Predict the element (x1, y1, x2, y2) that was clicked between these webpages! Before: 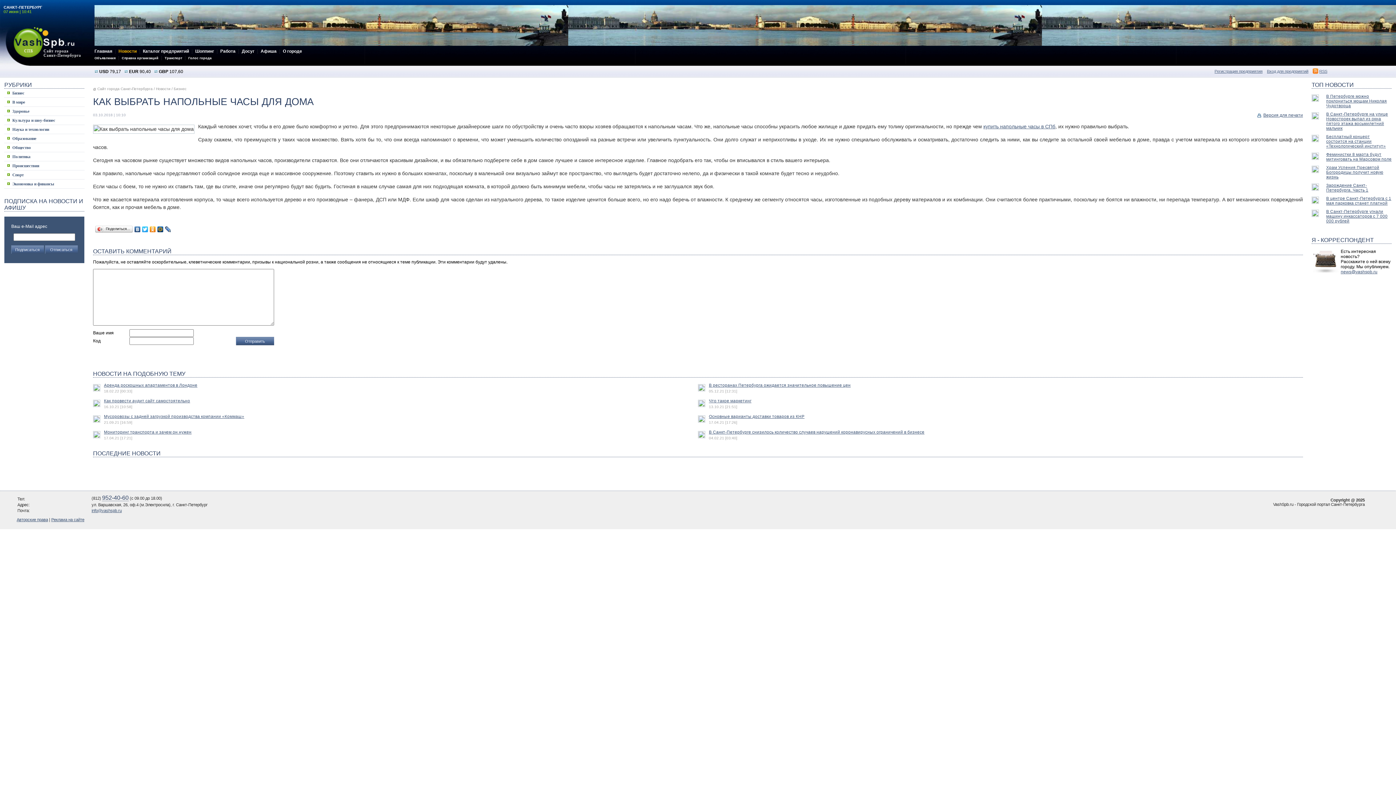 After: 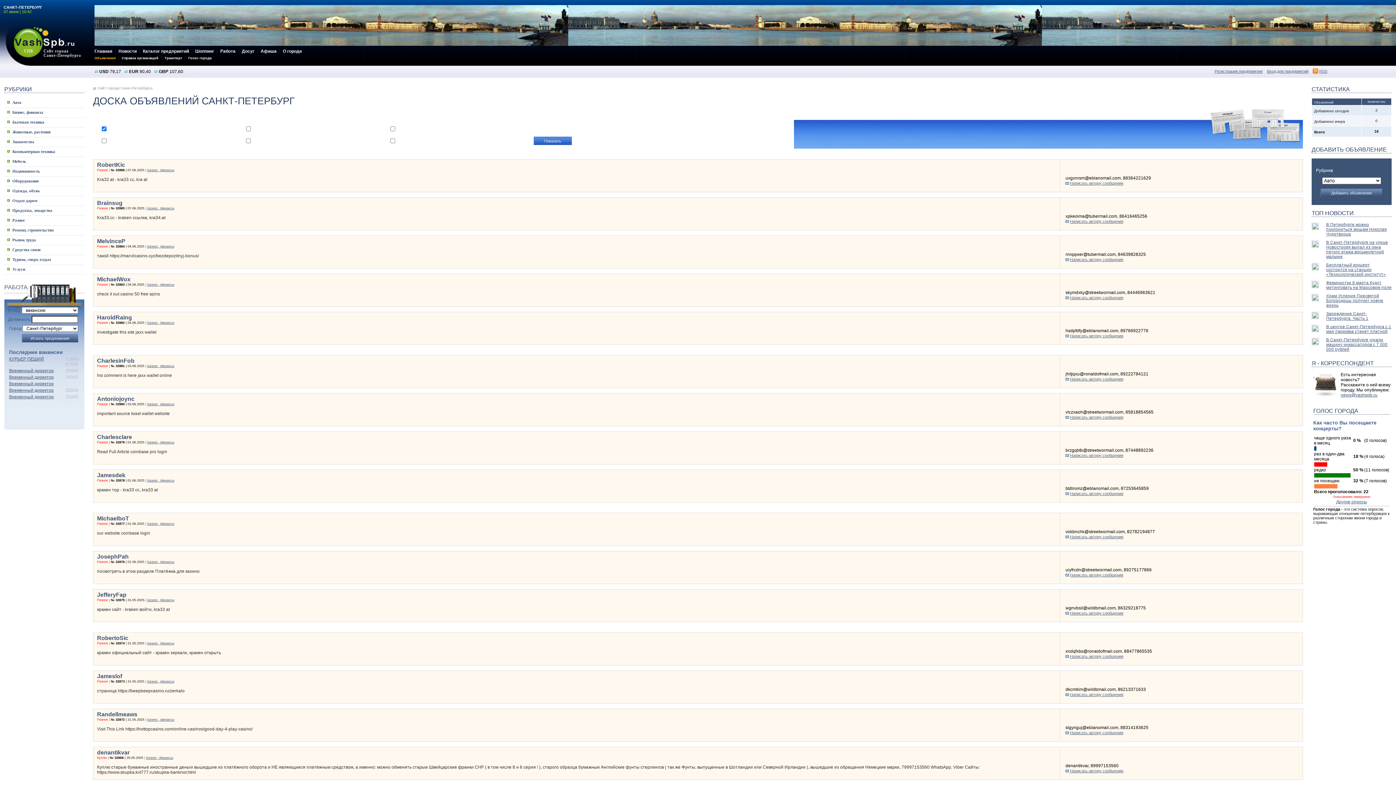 Action: label: Объявления bbox: (94, 56, 115, 60)